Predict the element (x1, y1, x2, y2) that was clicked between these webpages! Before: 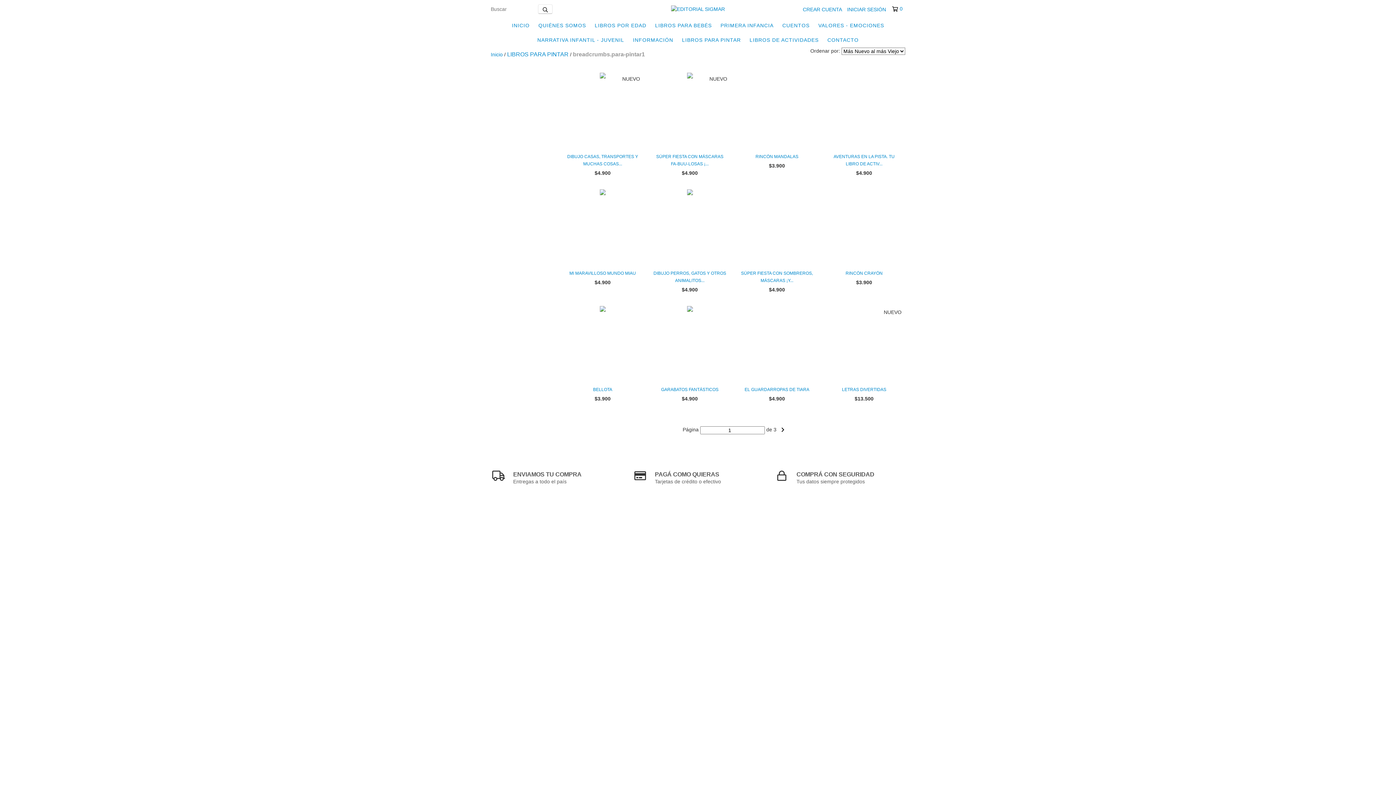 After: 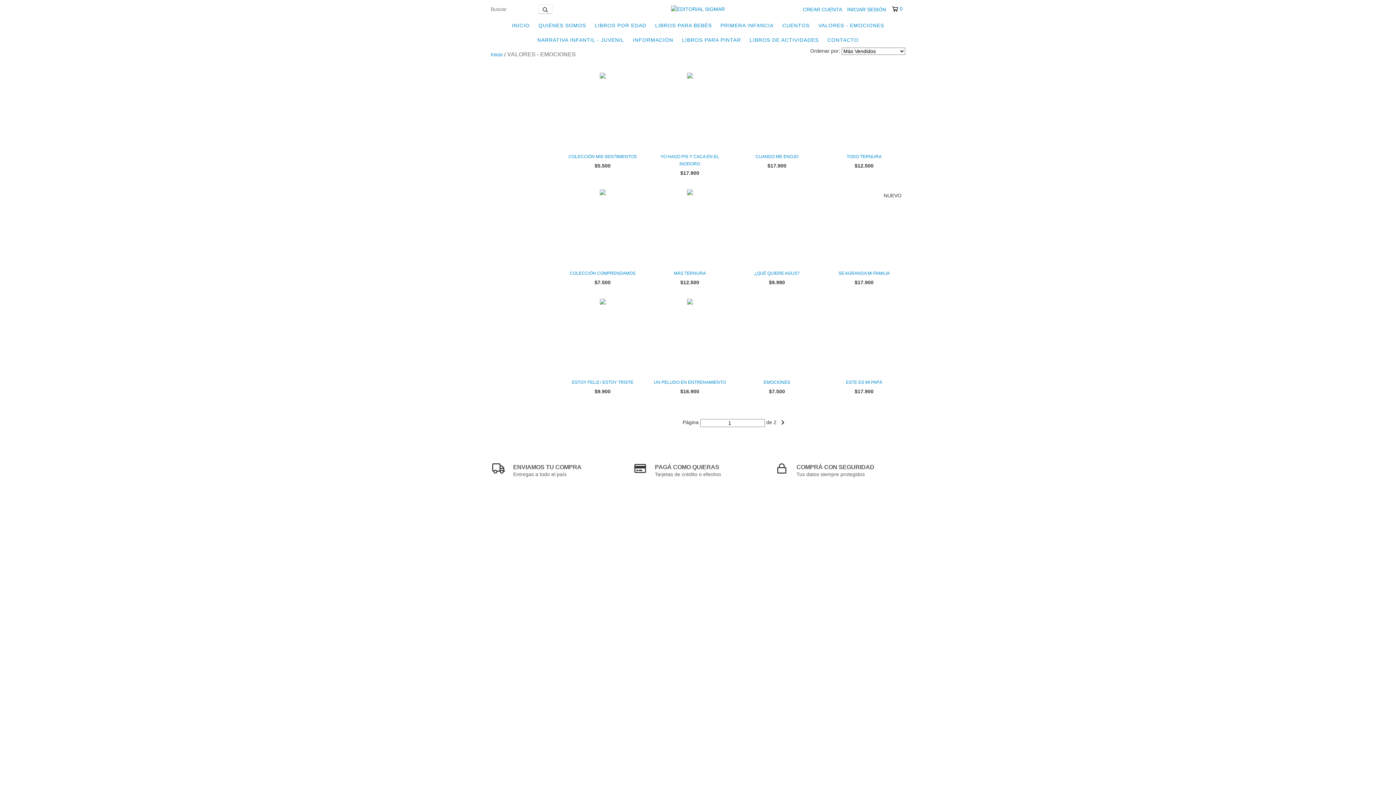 Action: bbox: (814, 18, 888, 32) label: VALORES - EMOCIONES